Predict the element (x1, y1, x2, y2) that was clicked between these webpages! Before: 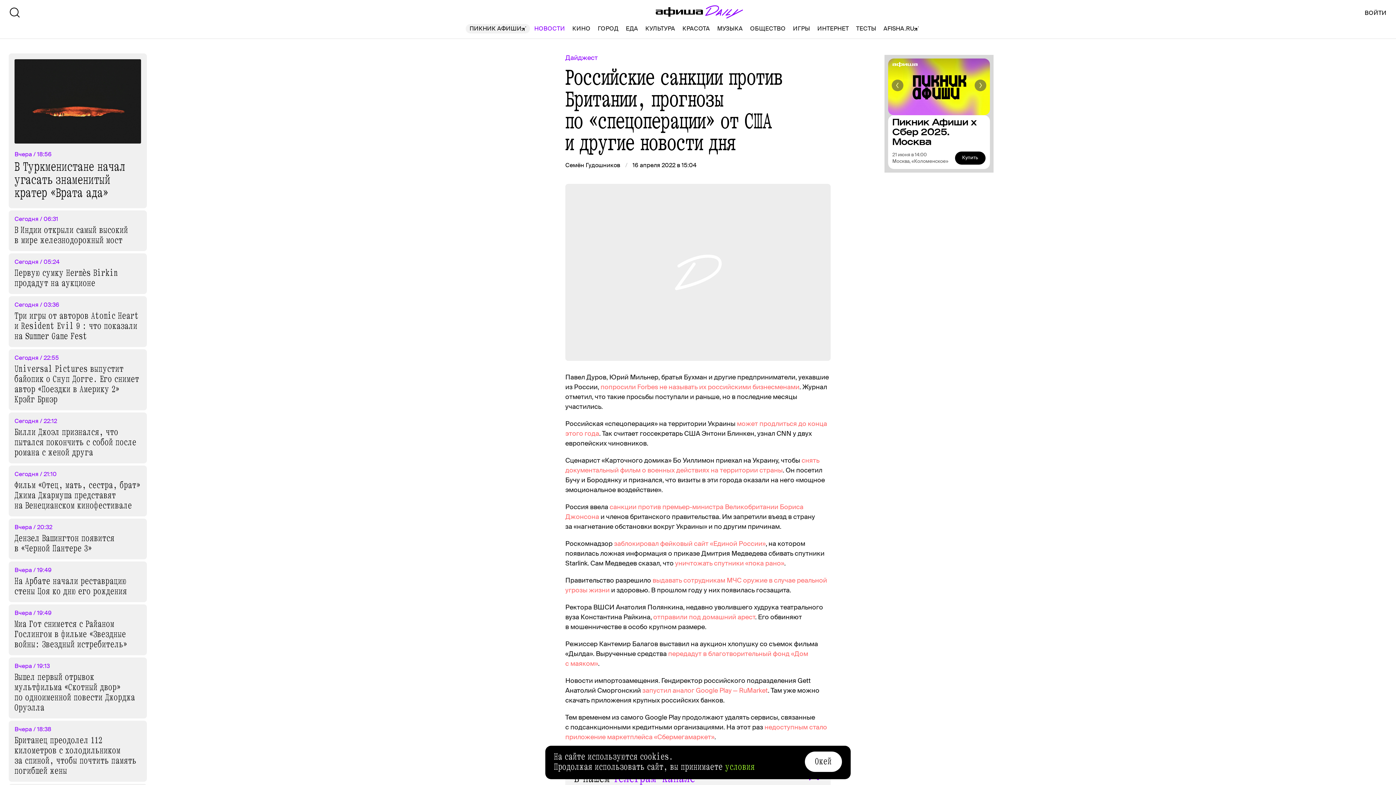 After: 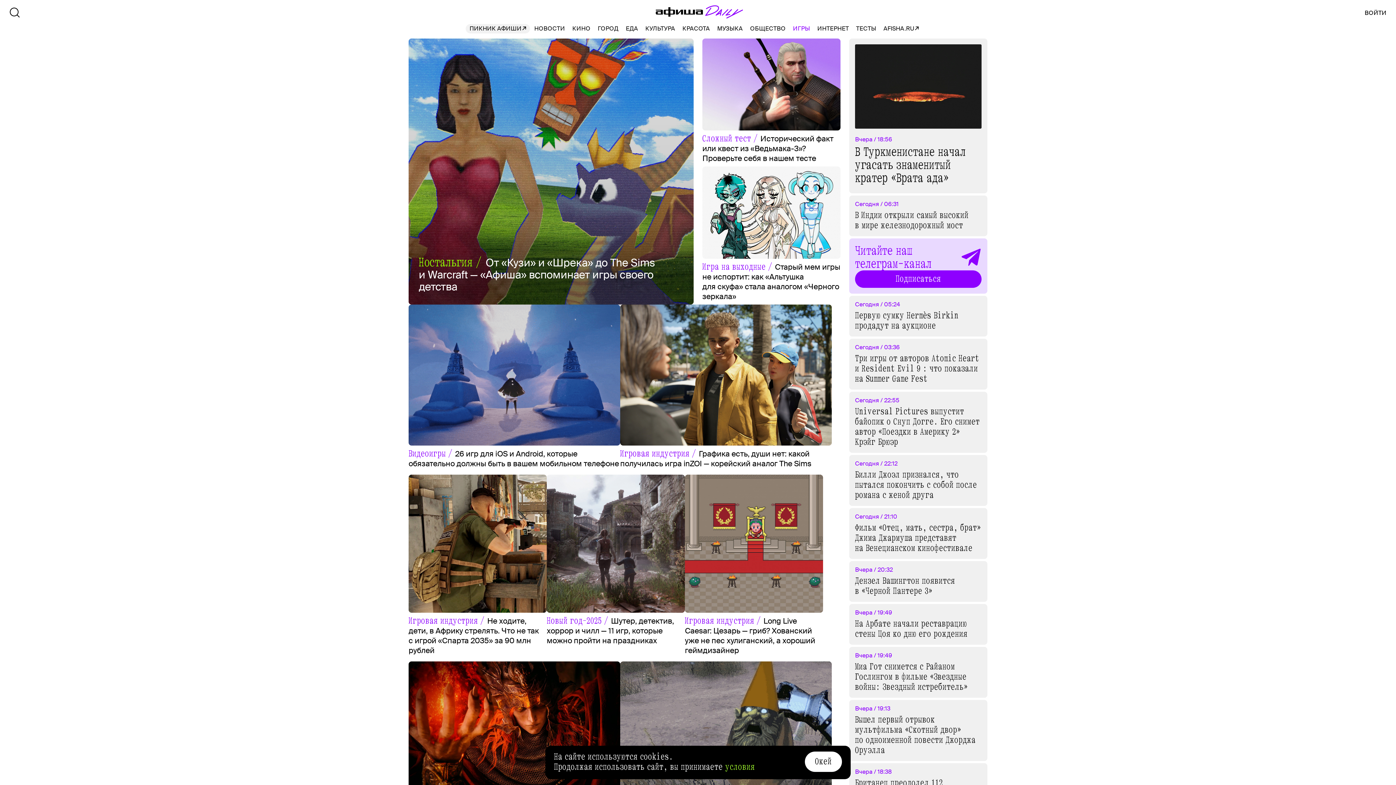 Action: bbox: (793, 67, 810, 77) label: ИГРЫ